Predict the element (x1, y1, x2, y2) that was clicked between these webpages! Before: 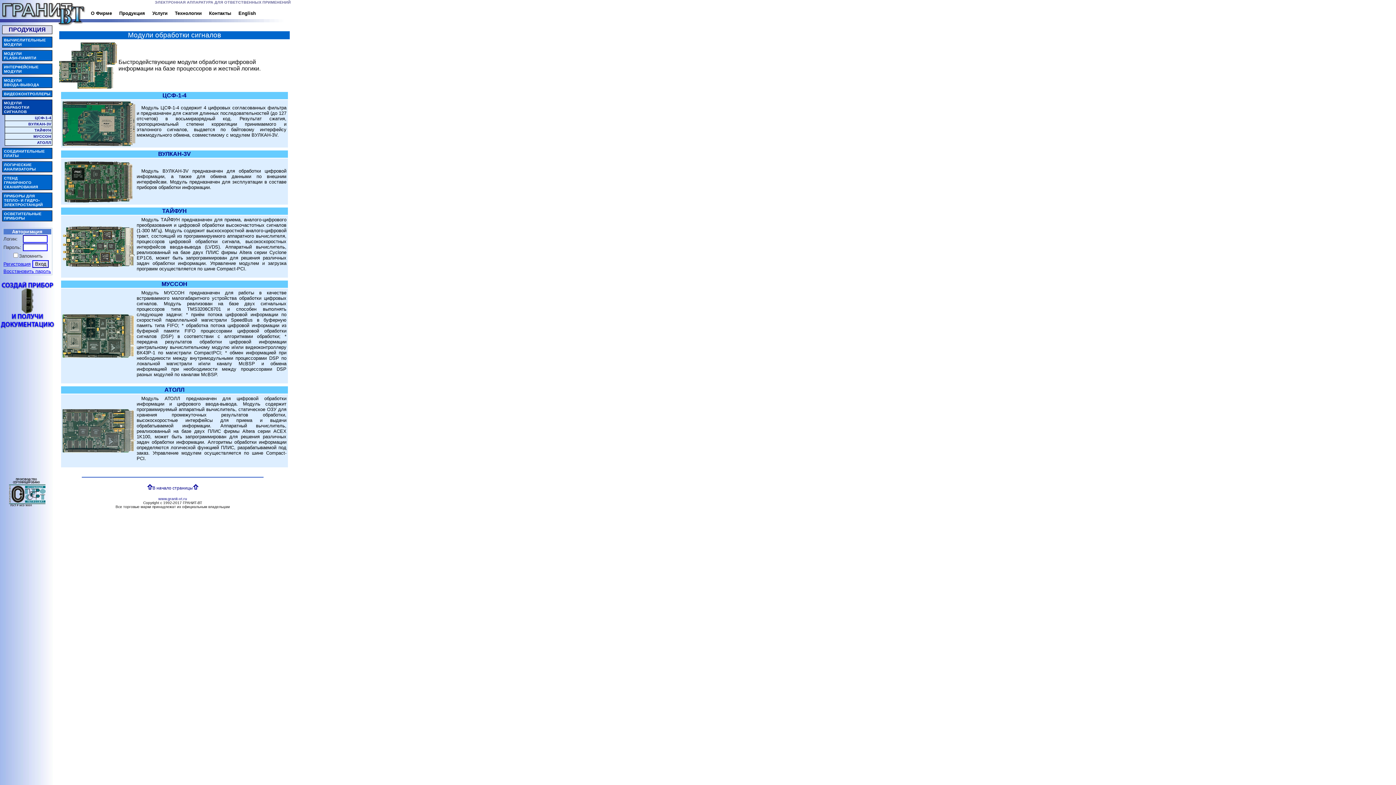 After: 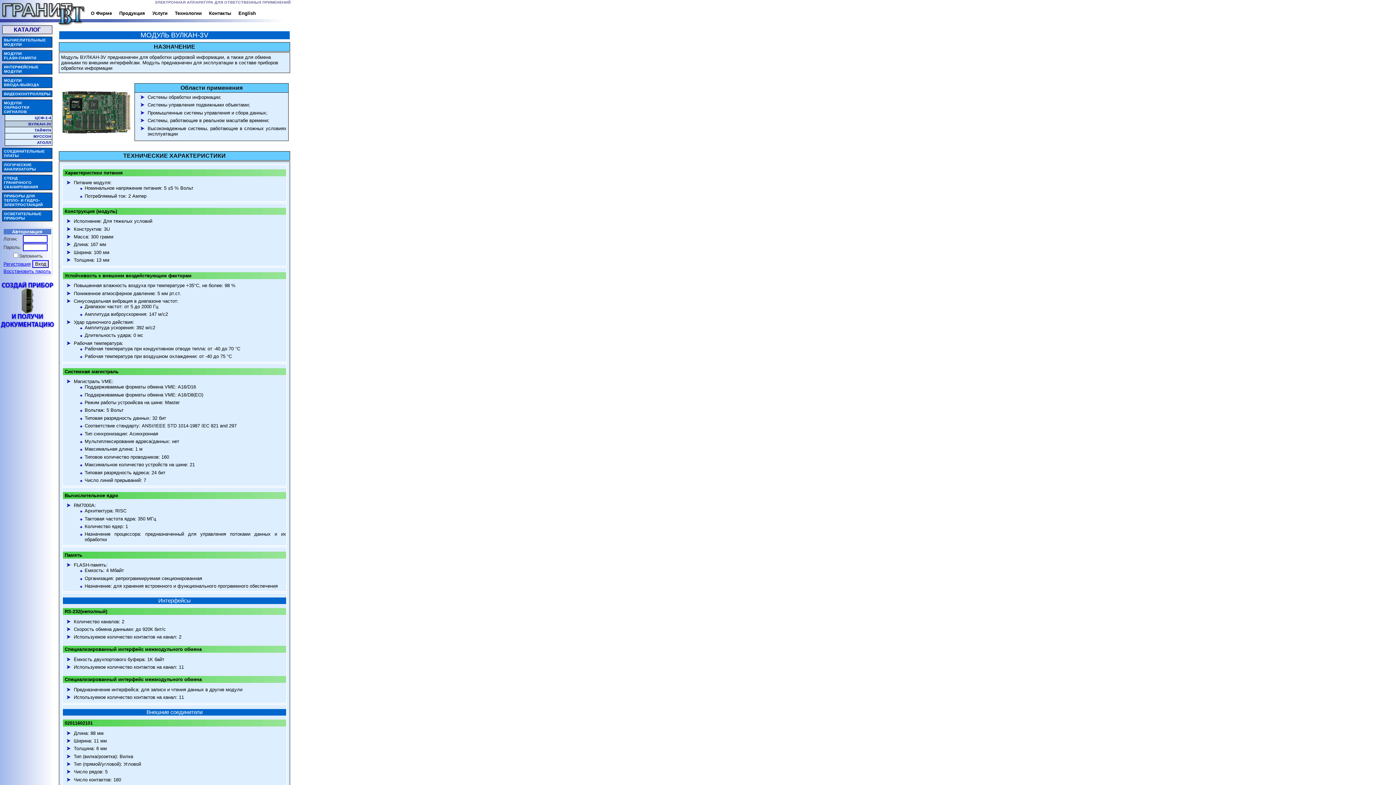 Action: bbox: (62, 198, 135, 204)